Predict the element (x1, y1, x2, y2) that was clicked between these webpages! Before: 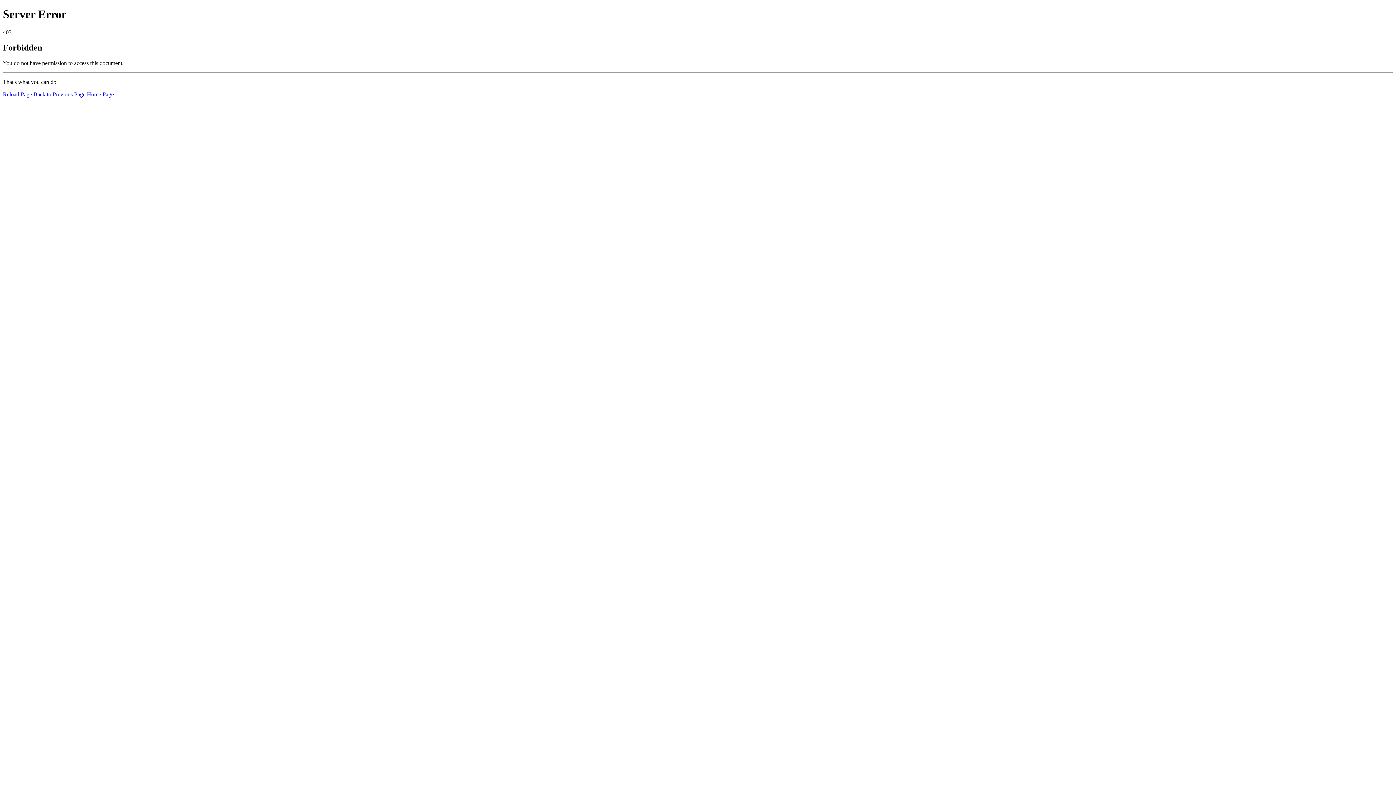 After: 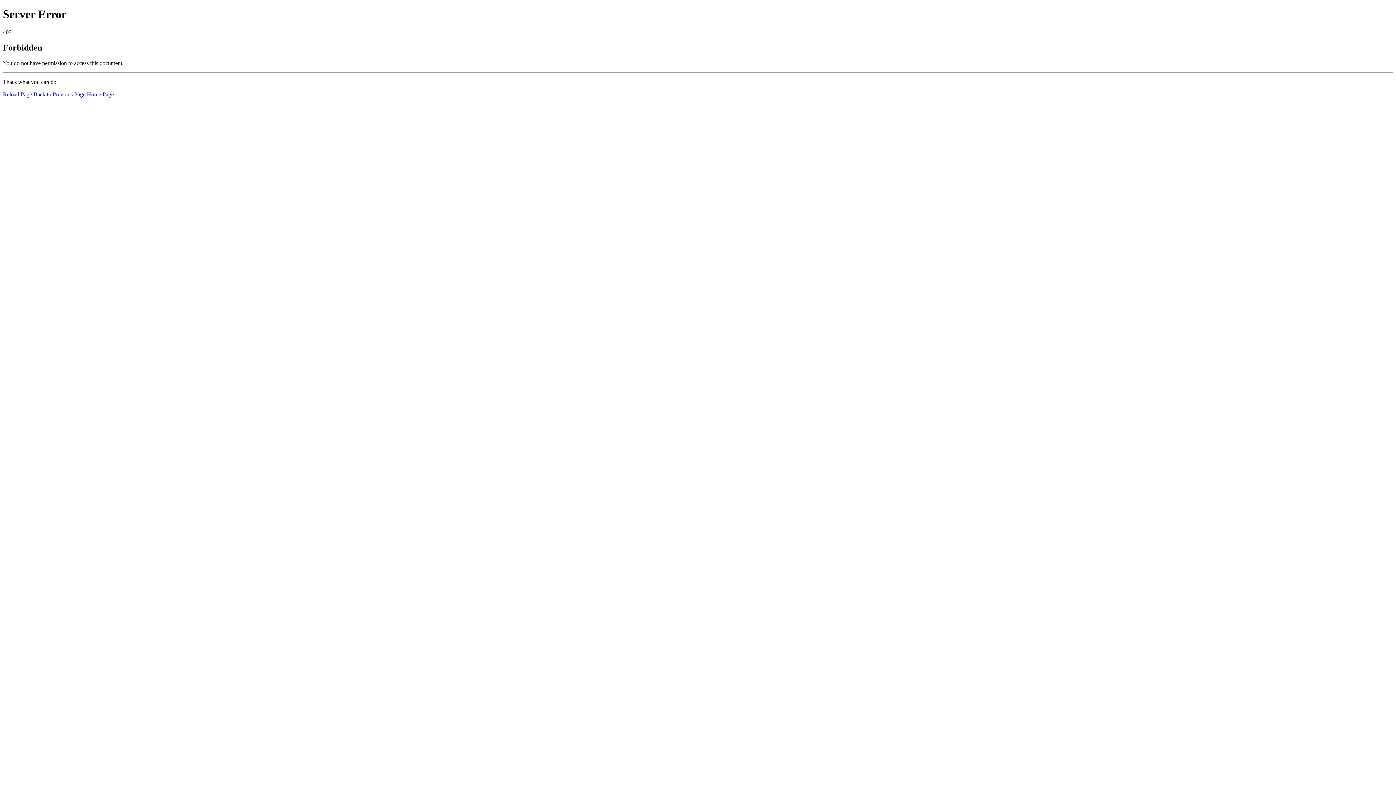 Action: bbox: (86, 91, 113, 97) label: Home Page